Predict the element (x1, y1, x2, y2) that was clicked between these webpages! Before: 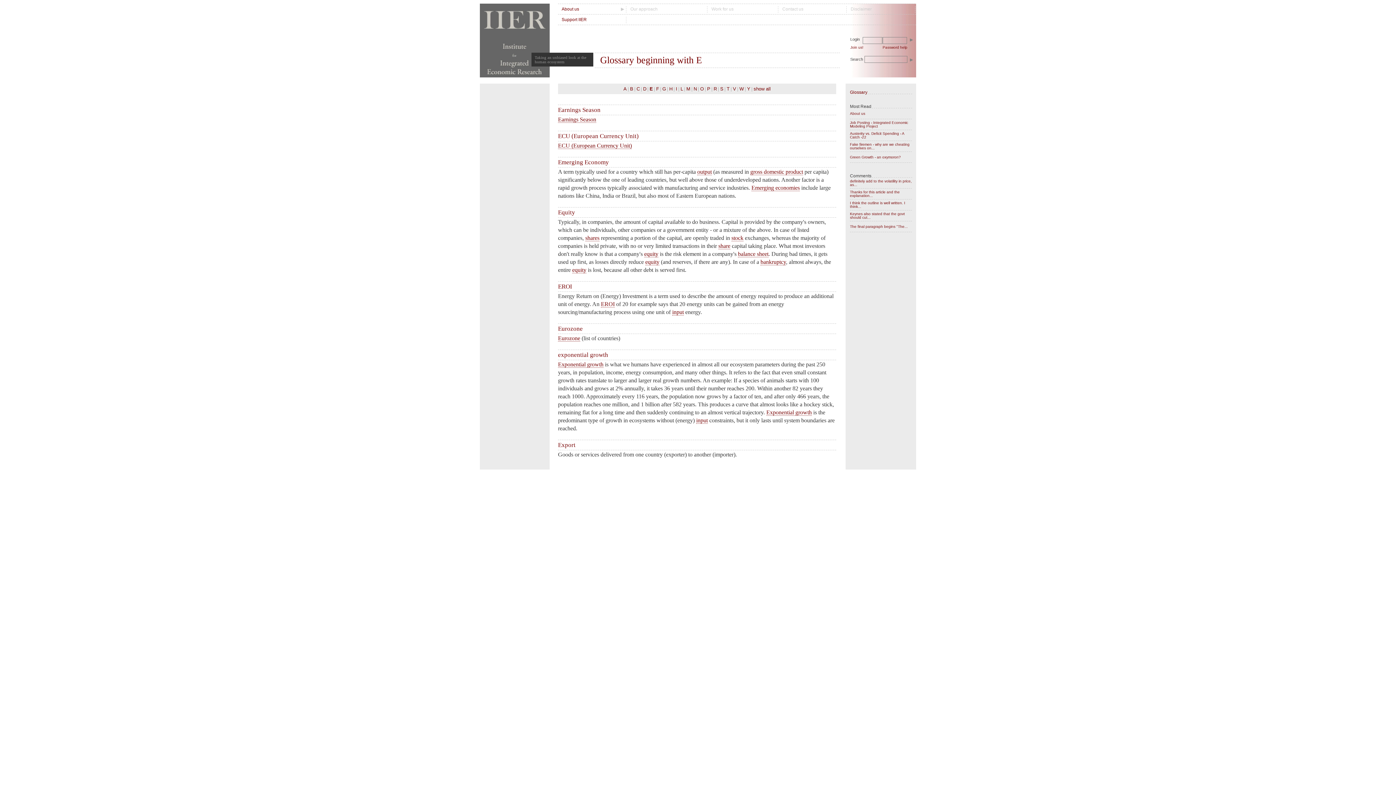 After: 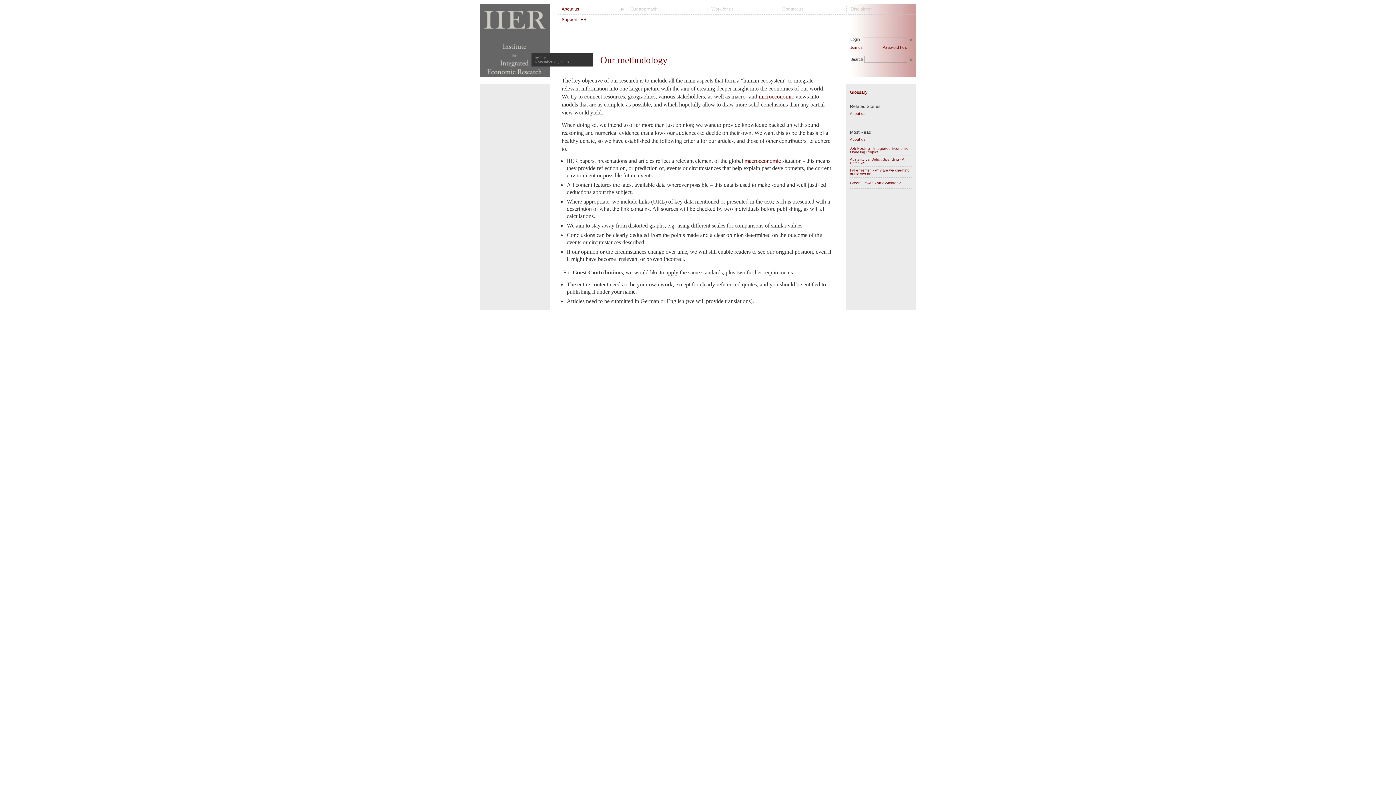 Action: bbox: (626, 4, 707, 14) label: Our approach